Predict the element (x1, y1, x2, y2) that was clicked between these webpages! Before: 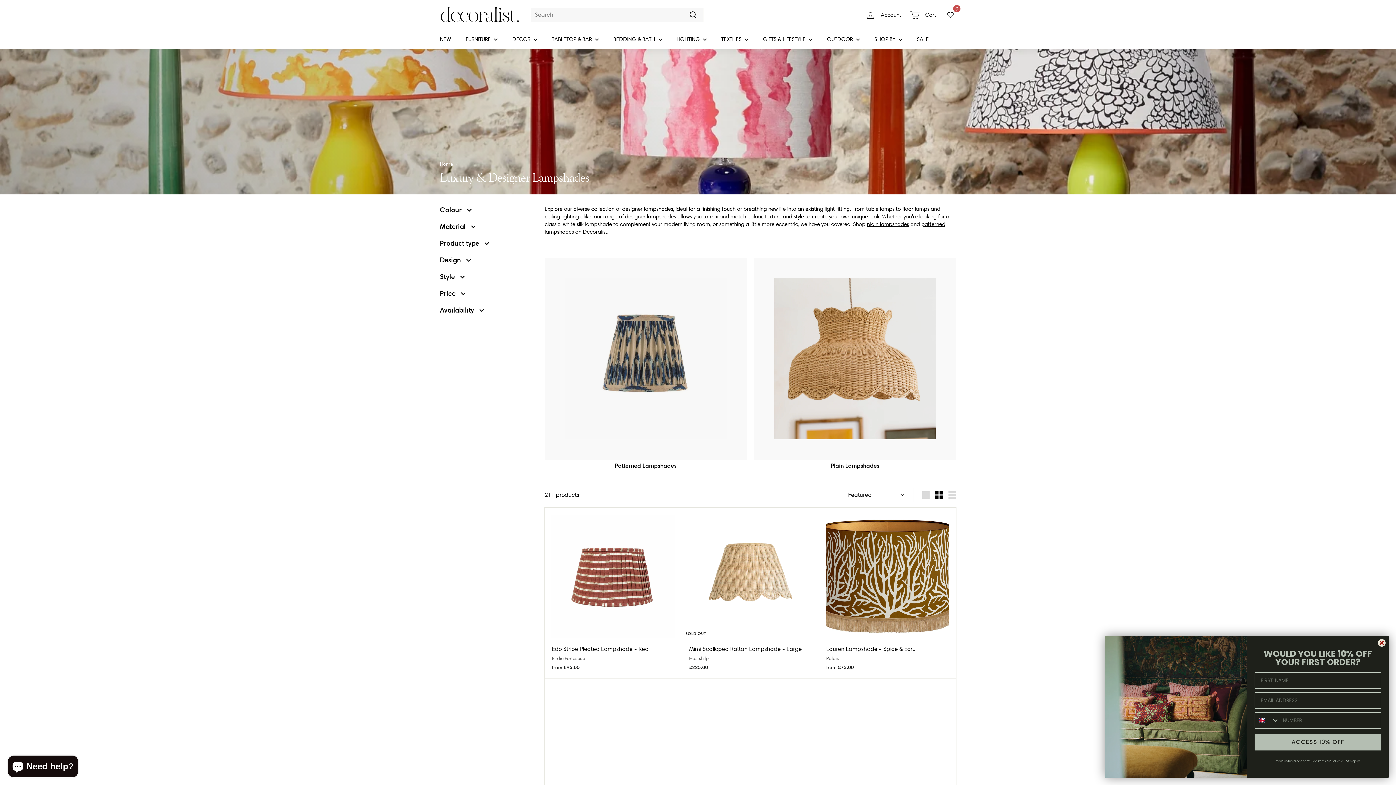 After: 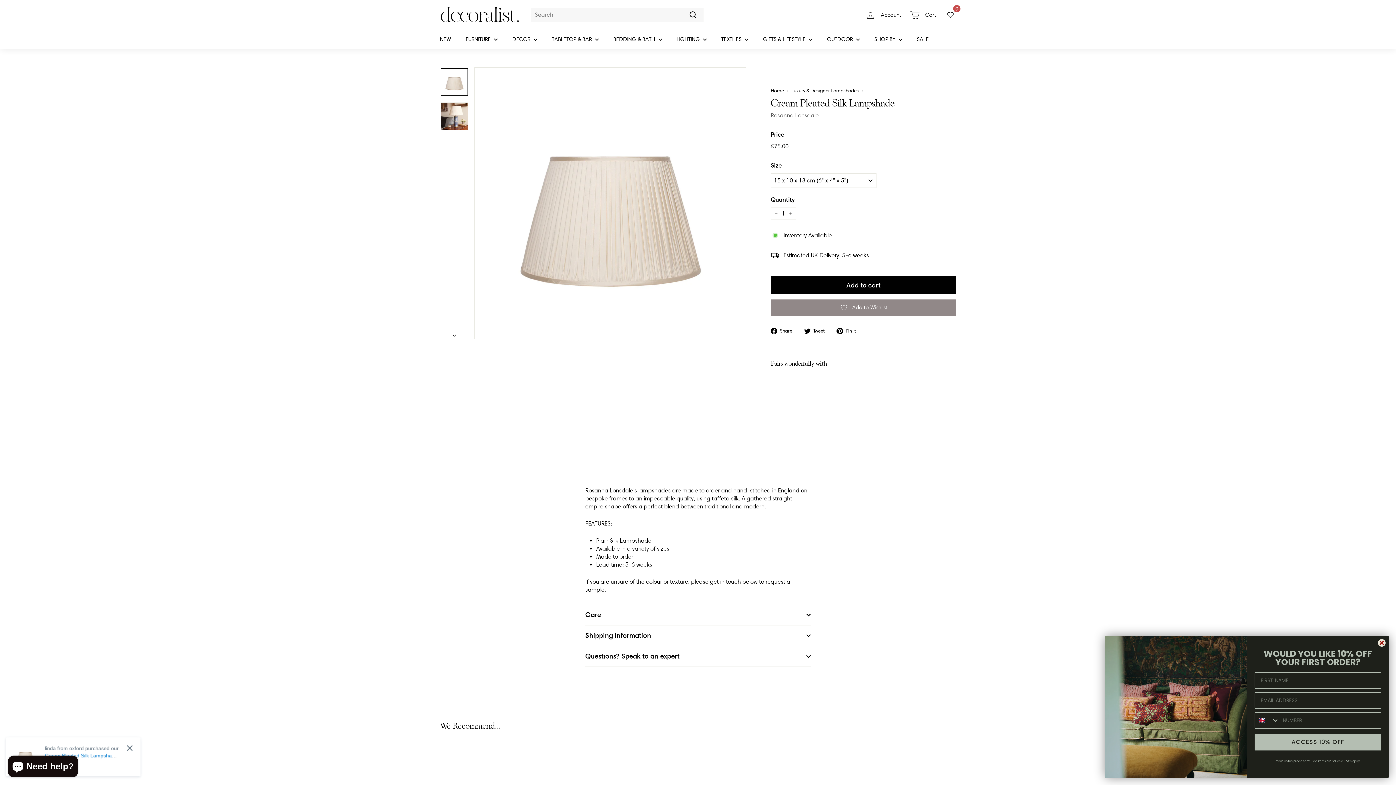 Action: bbox: (544, 678, 682, 809)